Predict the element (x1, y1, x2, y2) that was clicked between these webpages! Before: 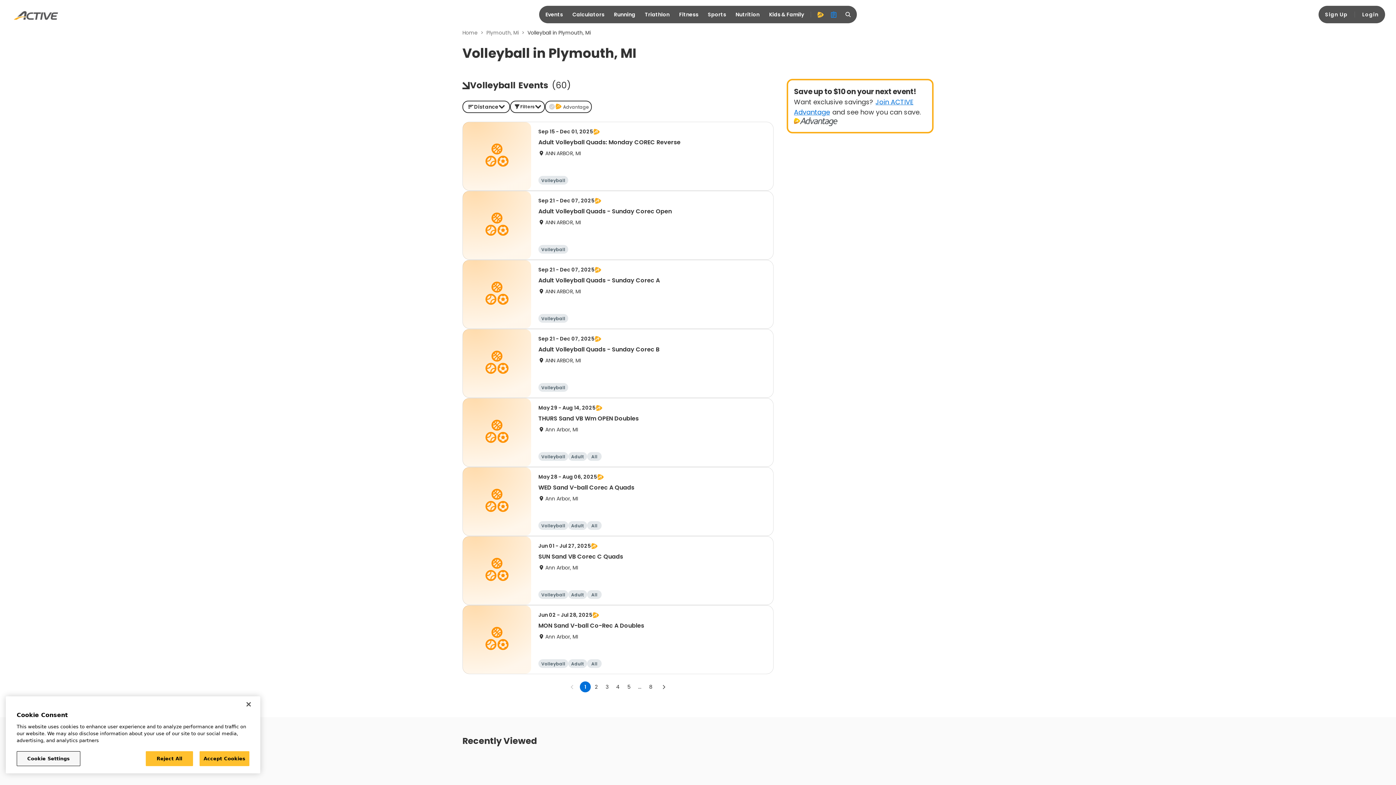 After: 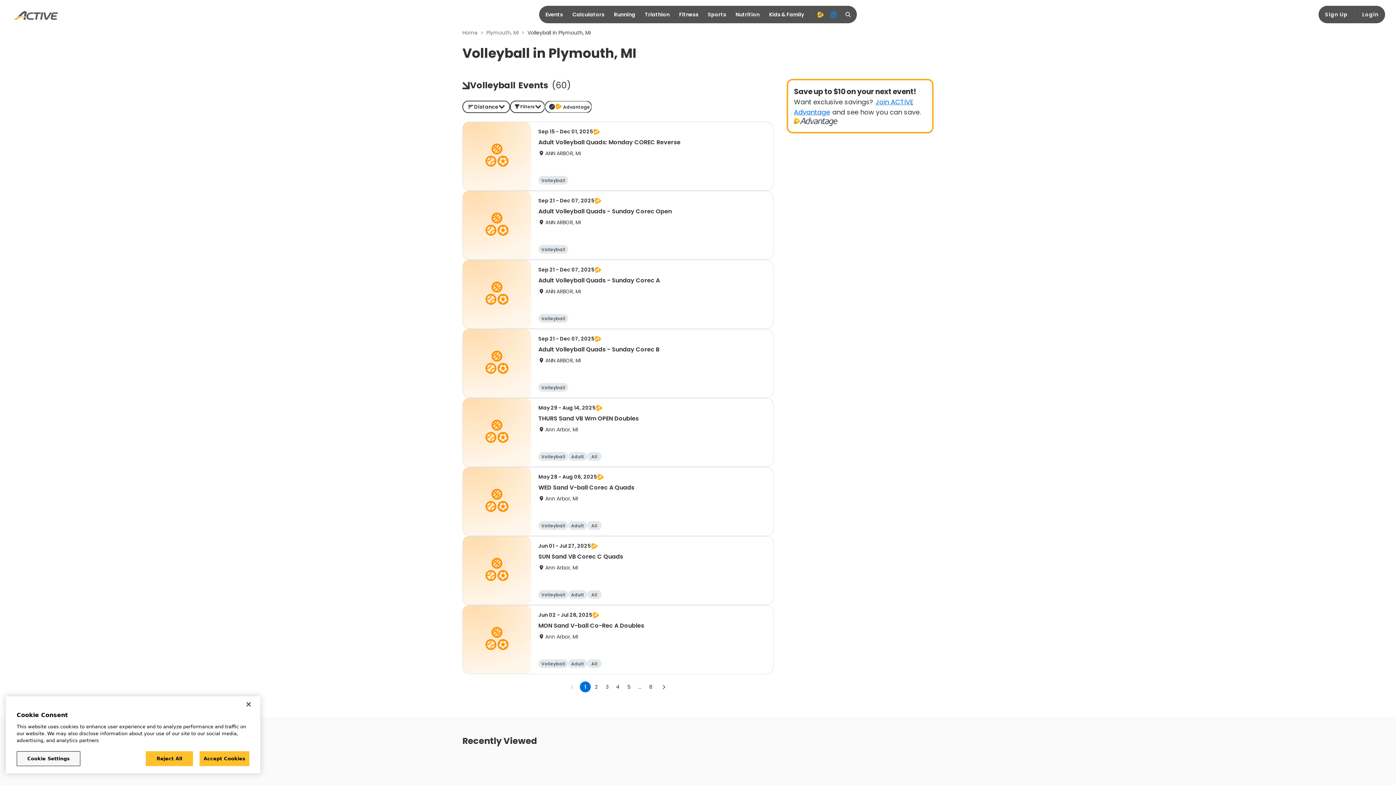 Action: bbox: (545, 100, 592, 113) label: Advantage